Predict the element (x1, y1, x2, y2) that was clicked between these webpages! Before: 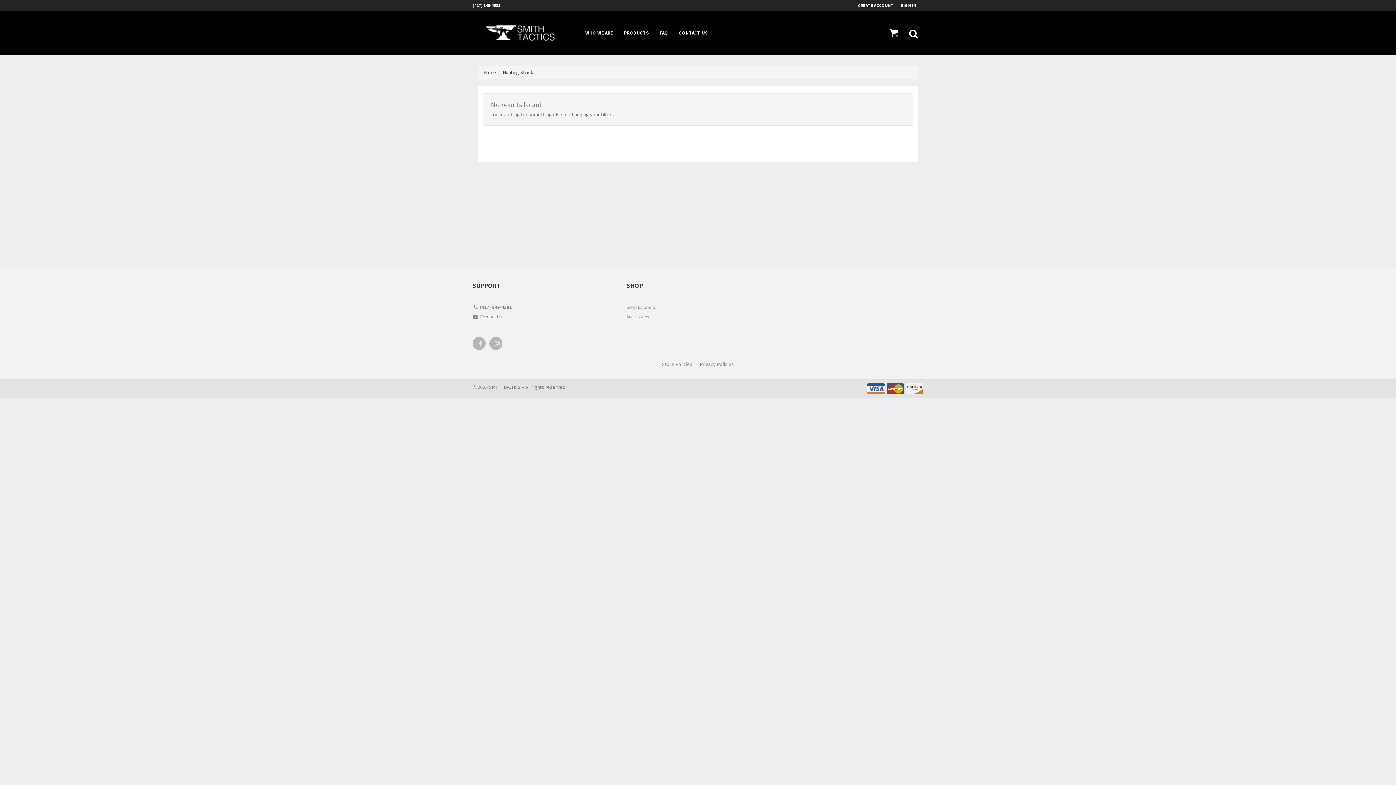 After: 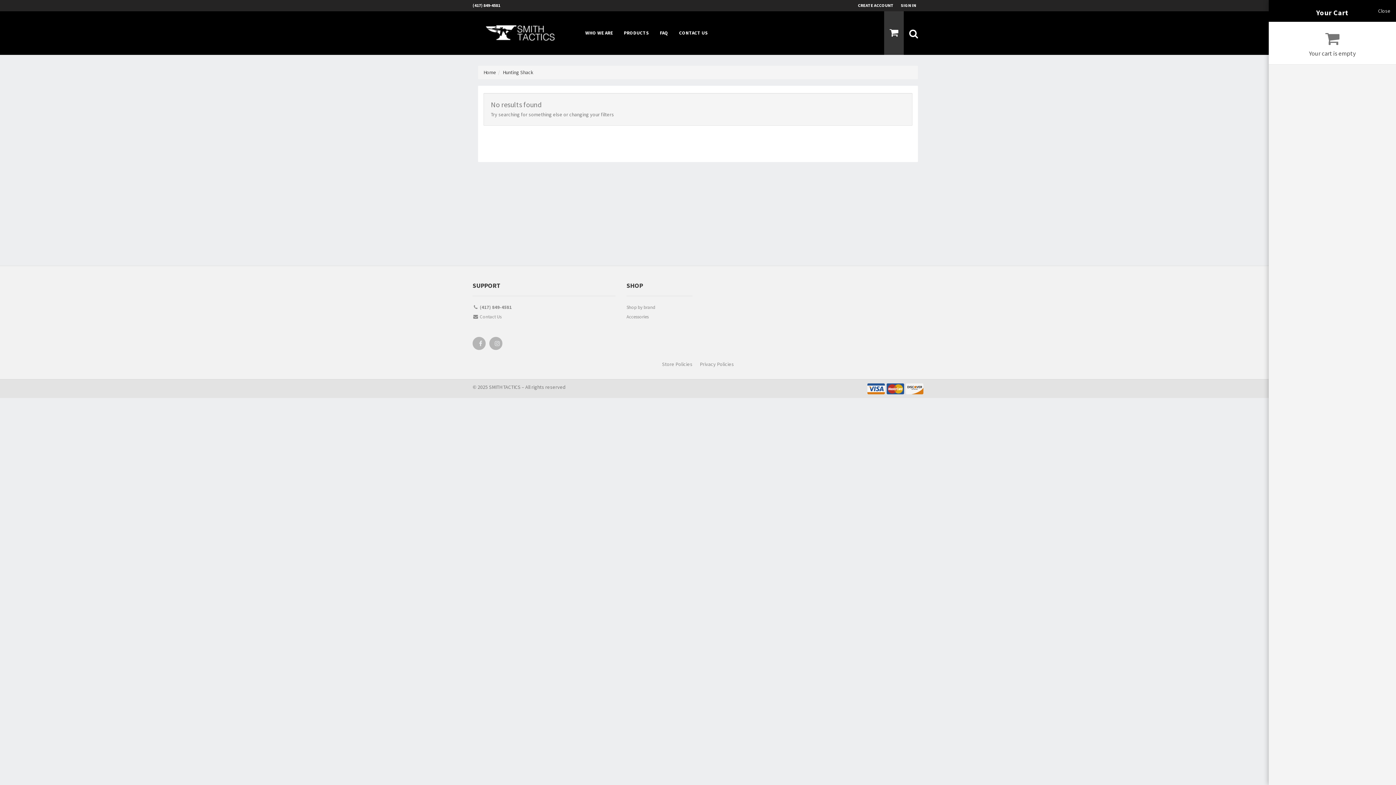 Action: bbox: (884, 11, 904, 54)